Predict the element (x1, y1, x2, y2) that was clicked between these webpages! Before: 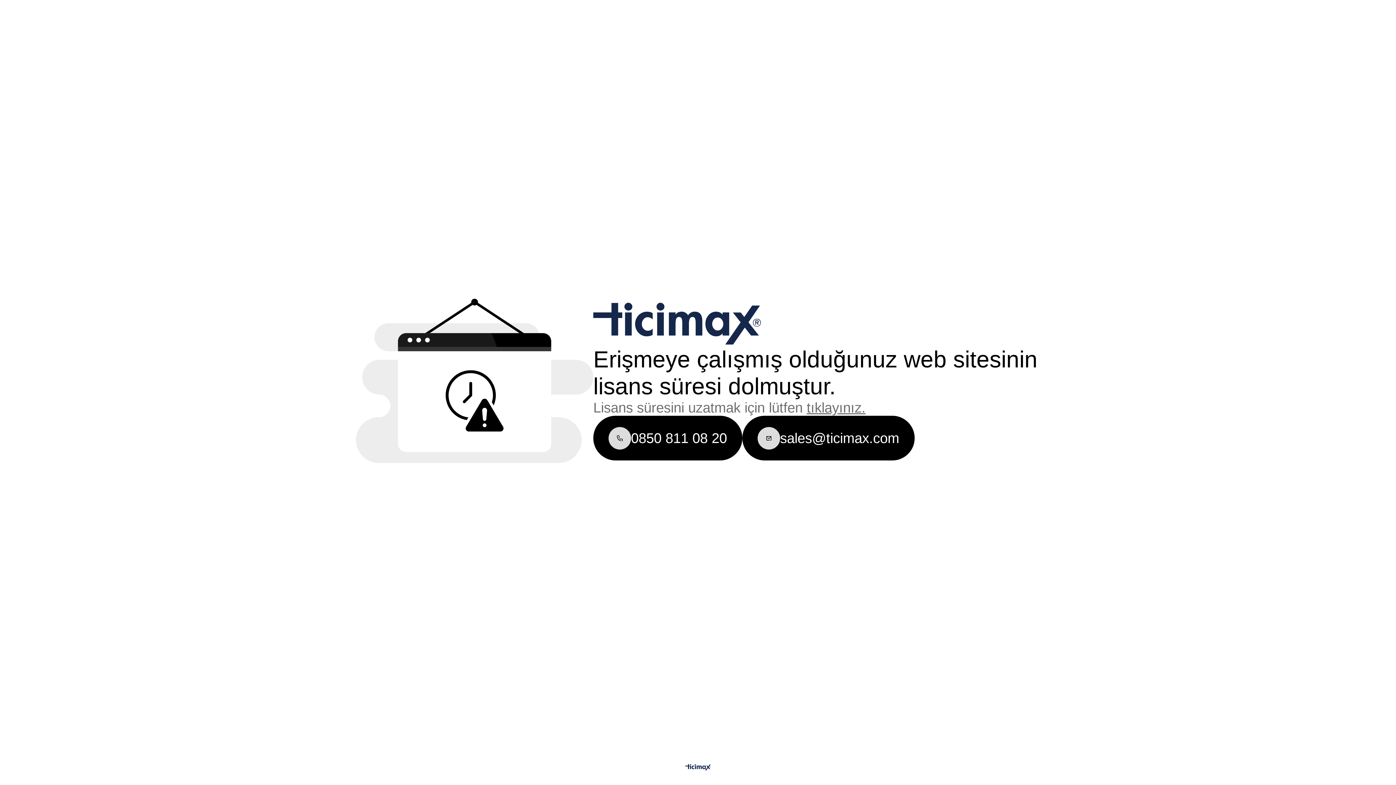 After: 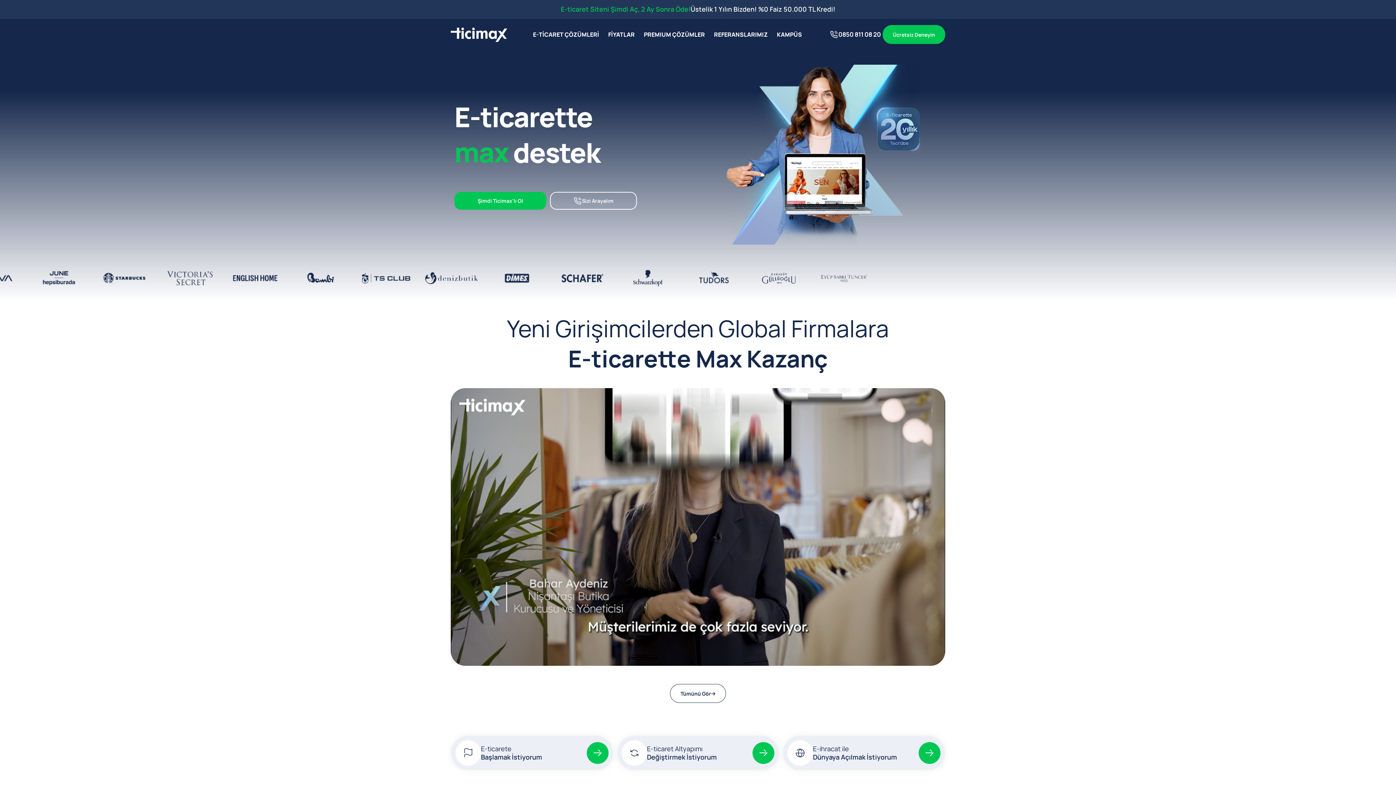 Action: bbox: (806, 400, 865, 415) label: tıklayınız.